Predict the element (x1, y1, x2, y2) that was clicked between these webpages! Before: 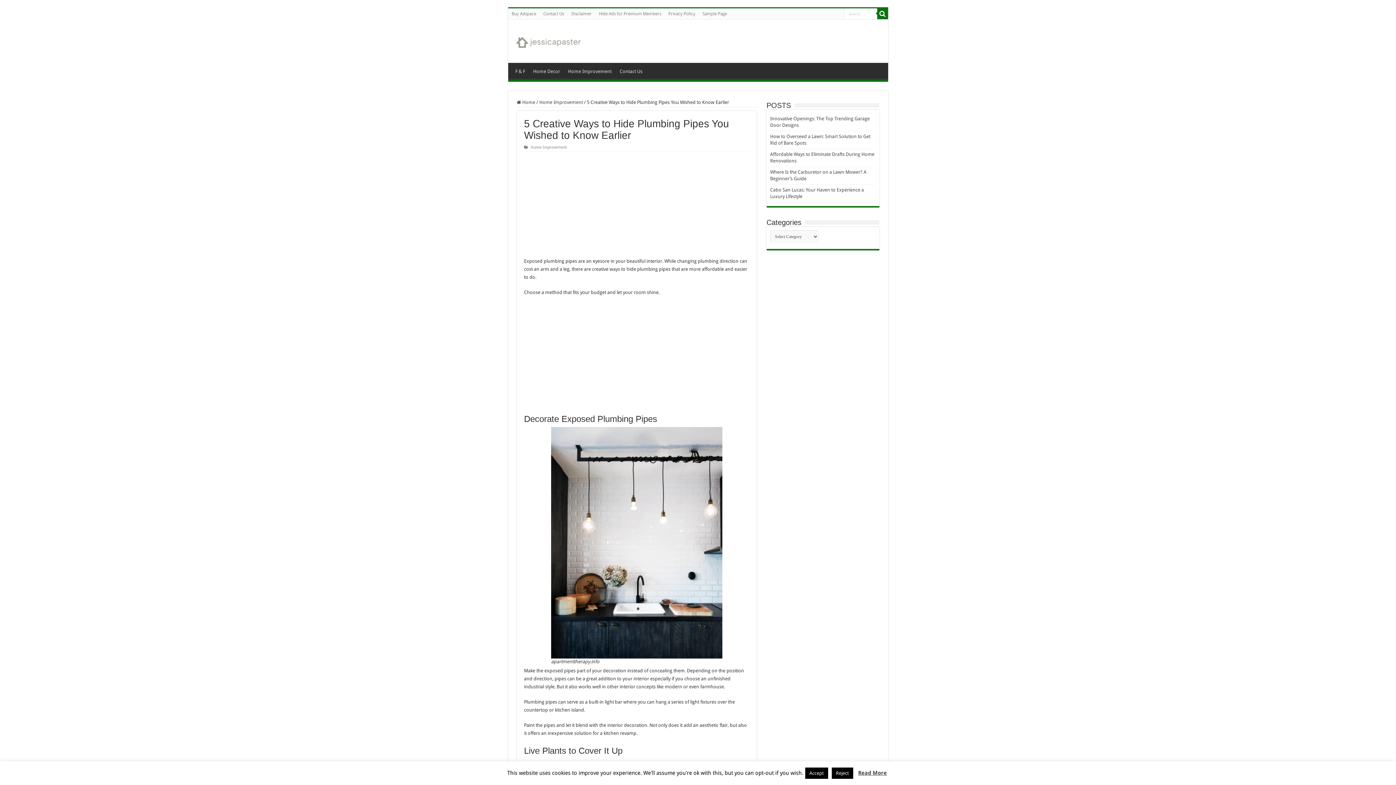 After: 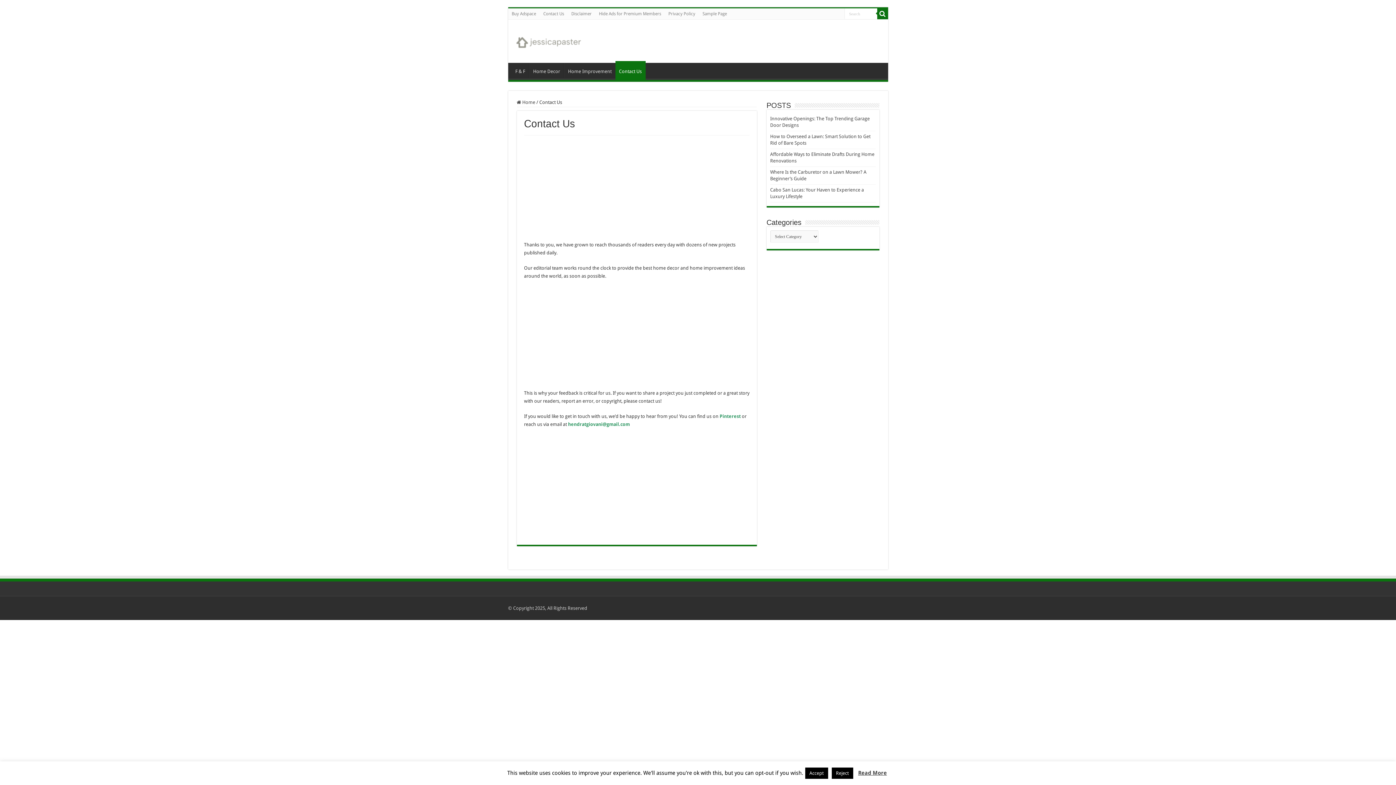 Action: bbox: (539, 8, 567, 19) label: Contact Us